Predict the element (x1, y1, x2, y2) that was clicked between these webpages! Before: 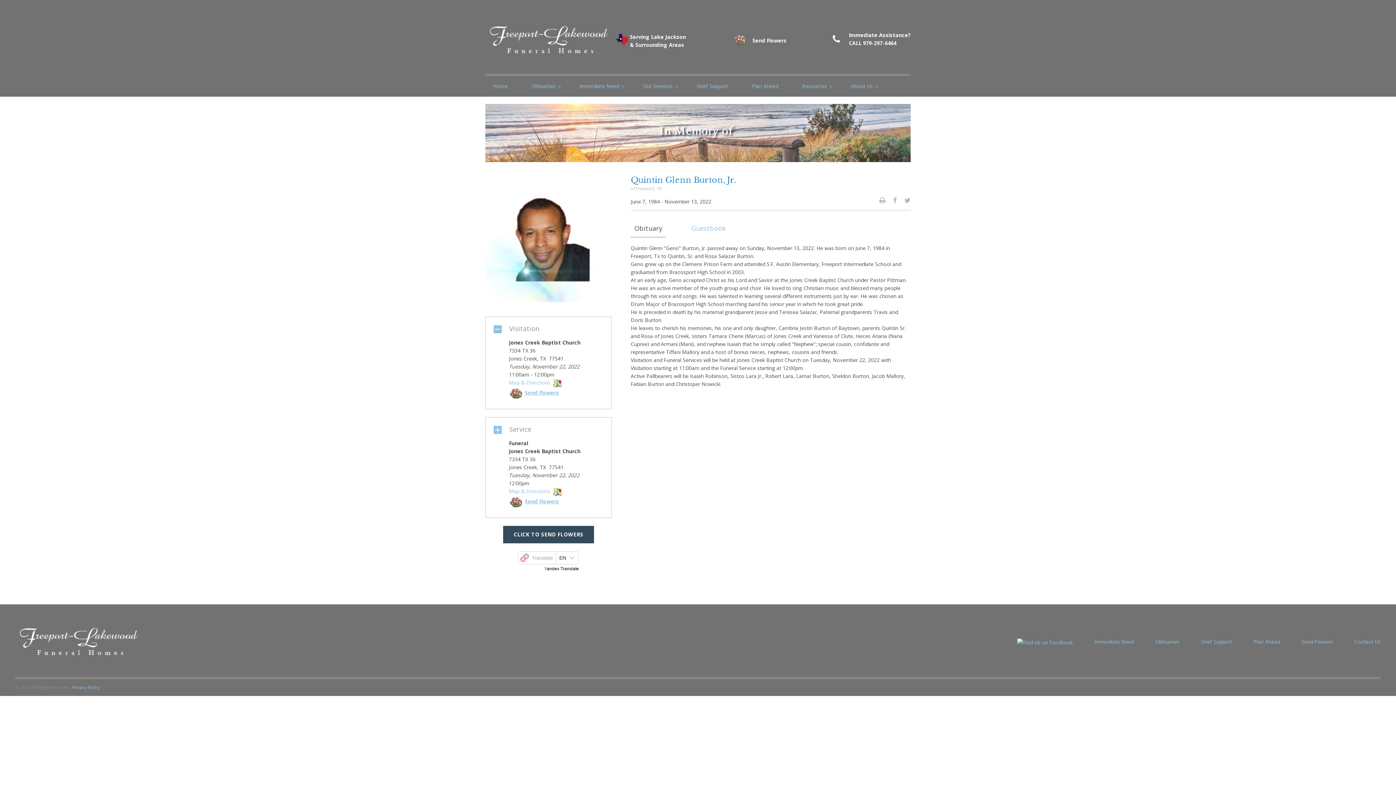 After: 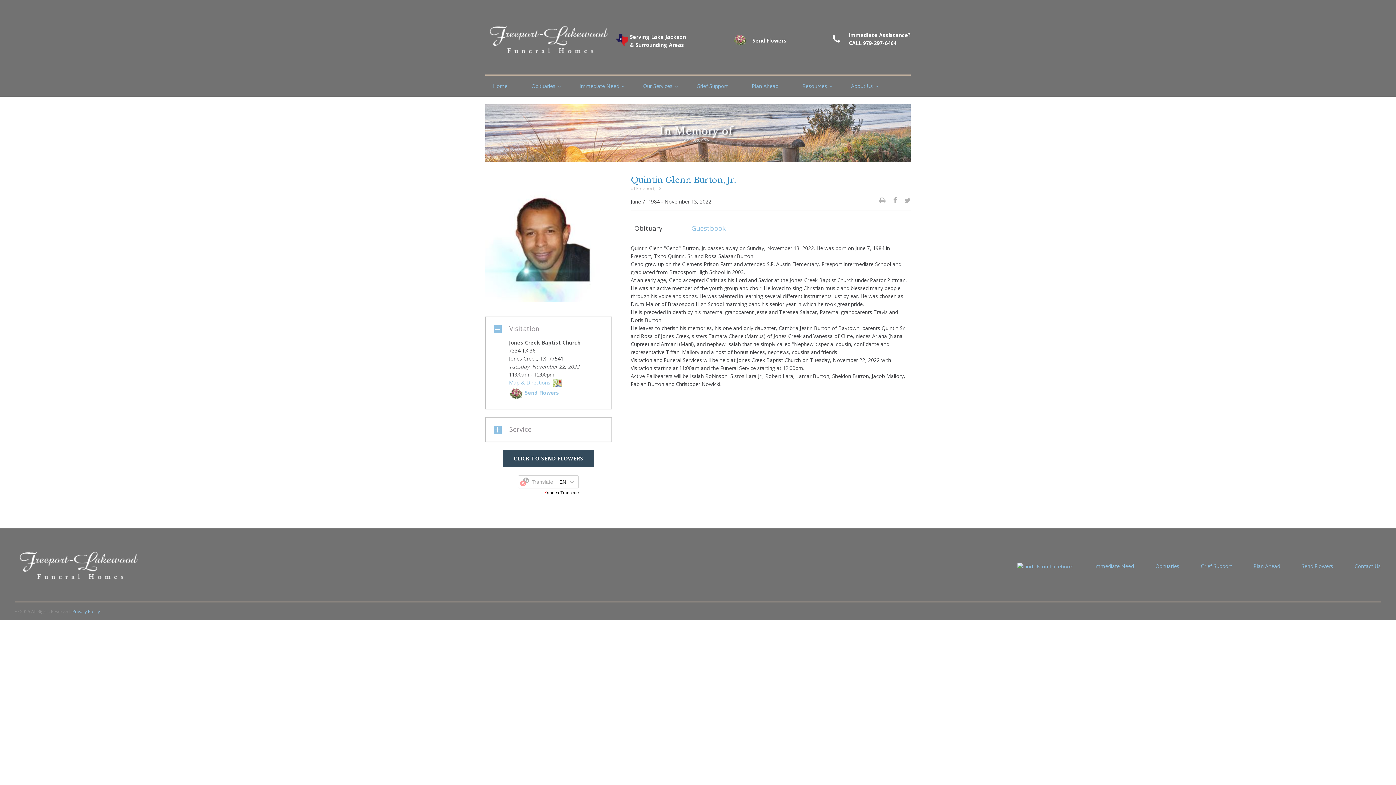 Action: bbox: (493, 425, 531, 433) label: Service